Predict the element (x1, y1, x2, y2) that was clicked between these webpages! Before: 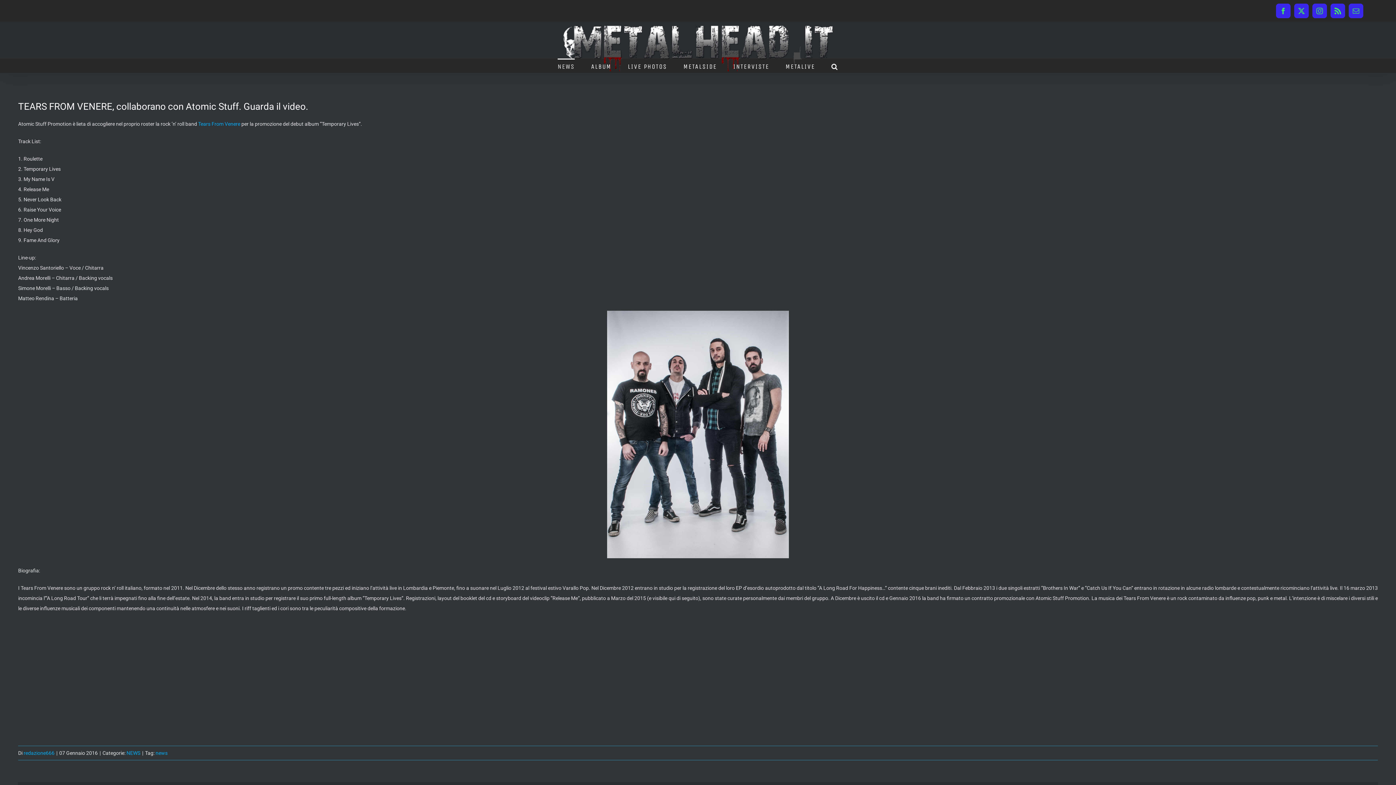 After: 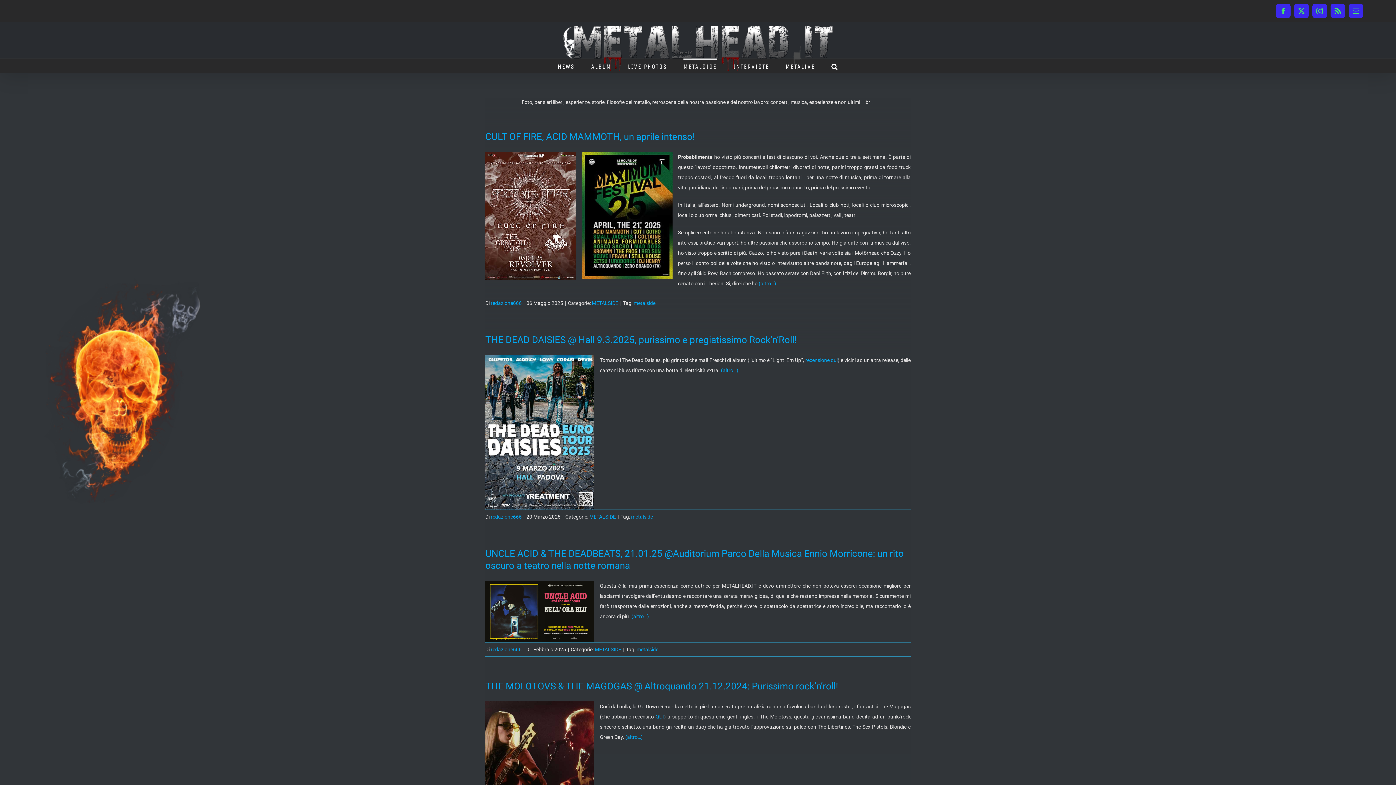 Action: bbox: (683, 58, 717, 73) label: METALSIDE